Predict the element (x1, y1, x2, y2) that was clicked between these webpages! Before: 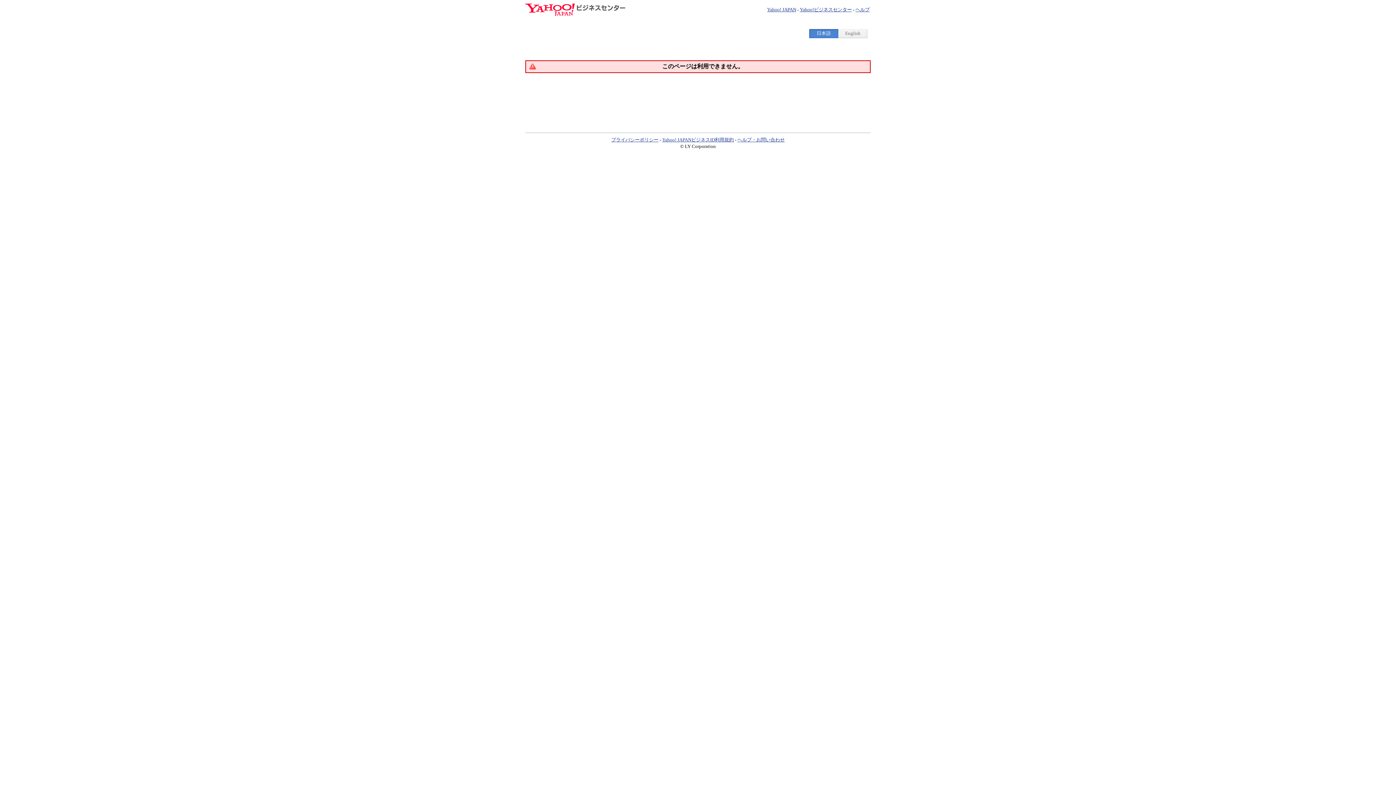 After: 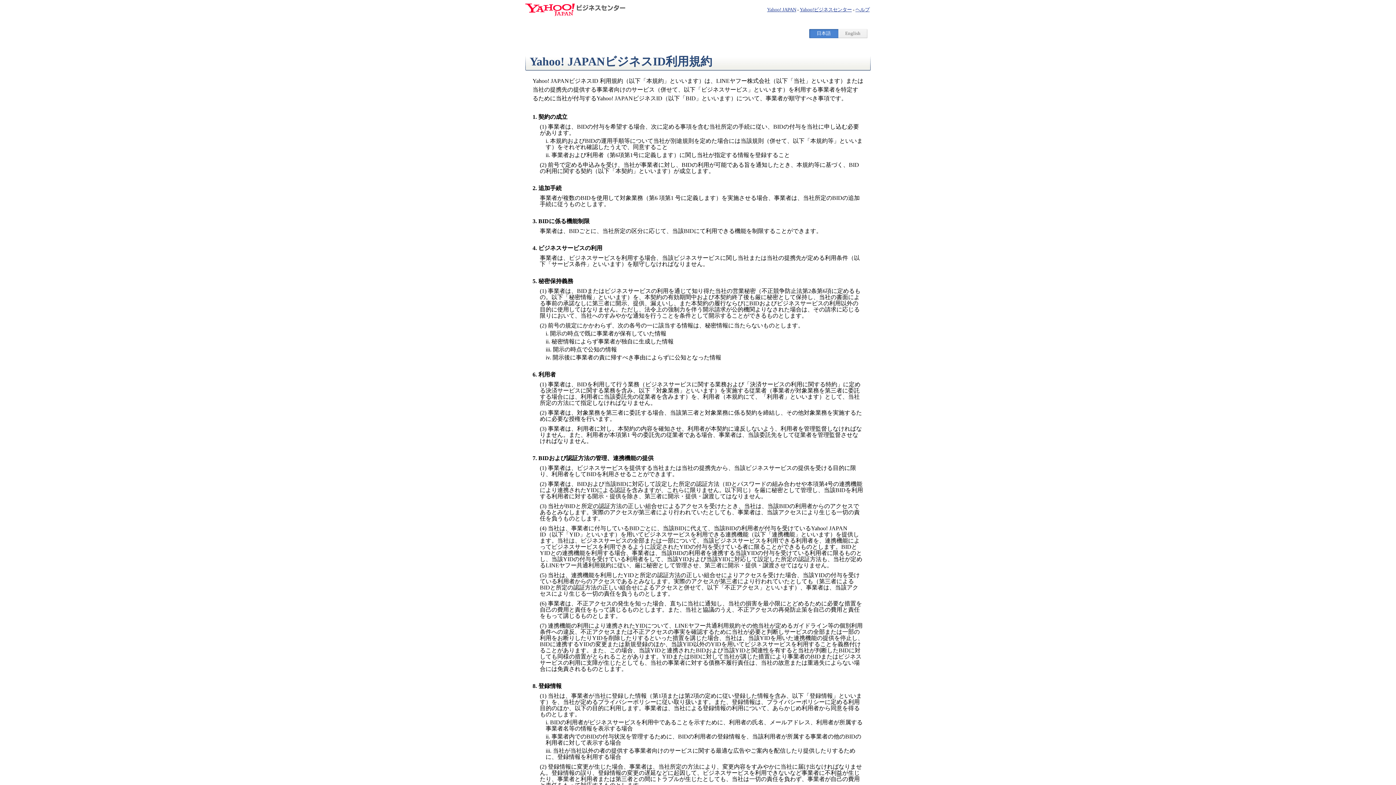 Action: label: Yahoo! JAPANビジネスID利用規約 bbox: (662, 137, 734, 142)